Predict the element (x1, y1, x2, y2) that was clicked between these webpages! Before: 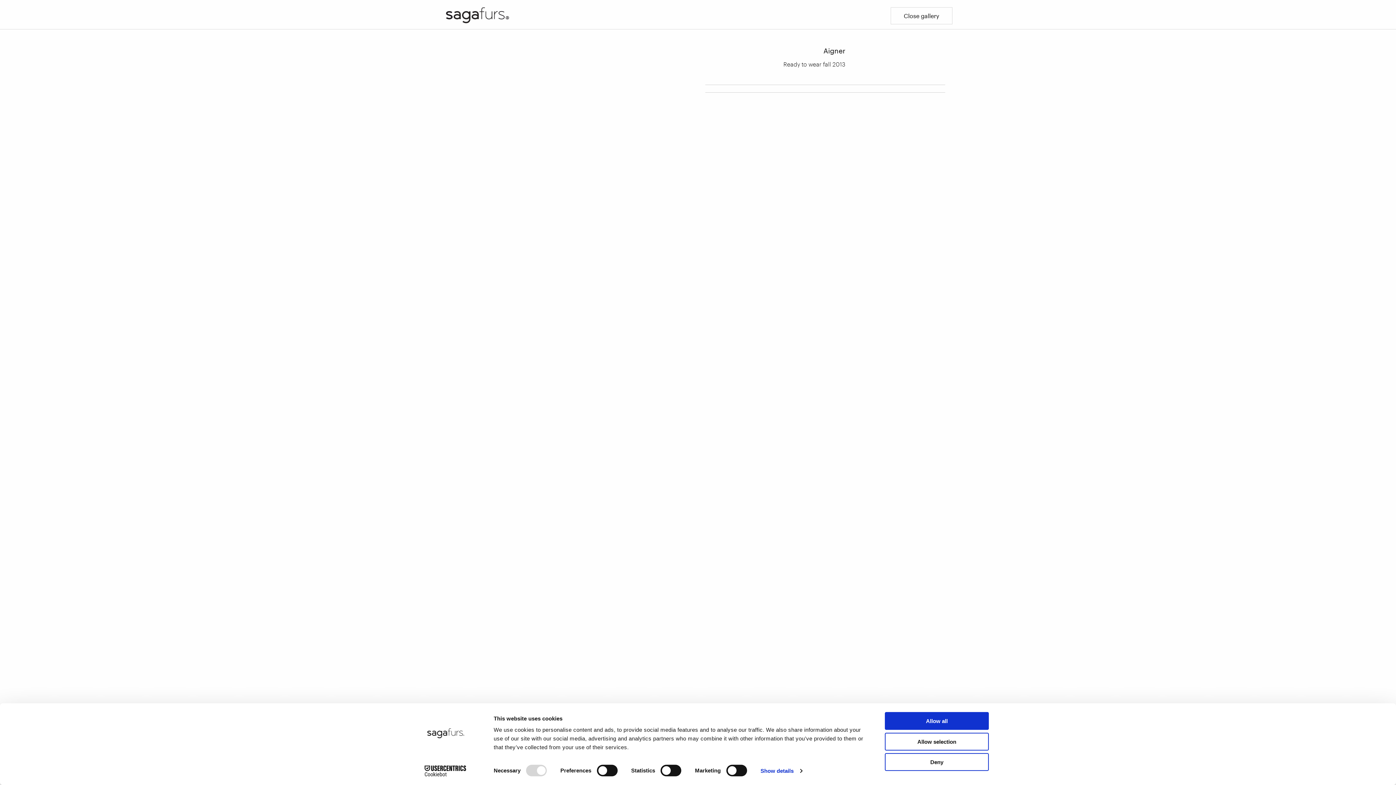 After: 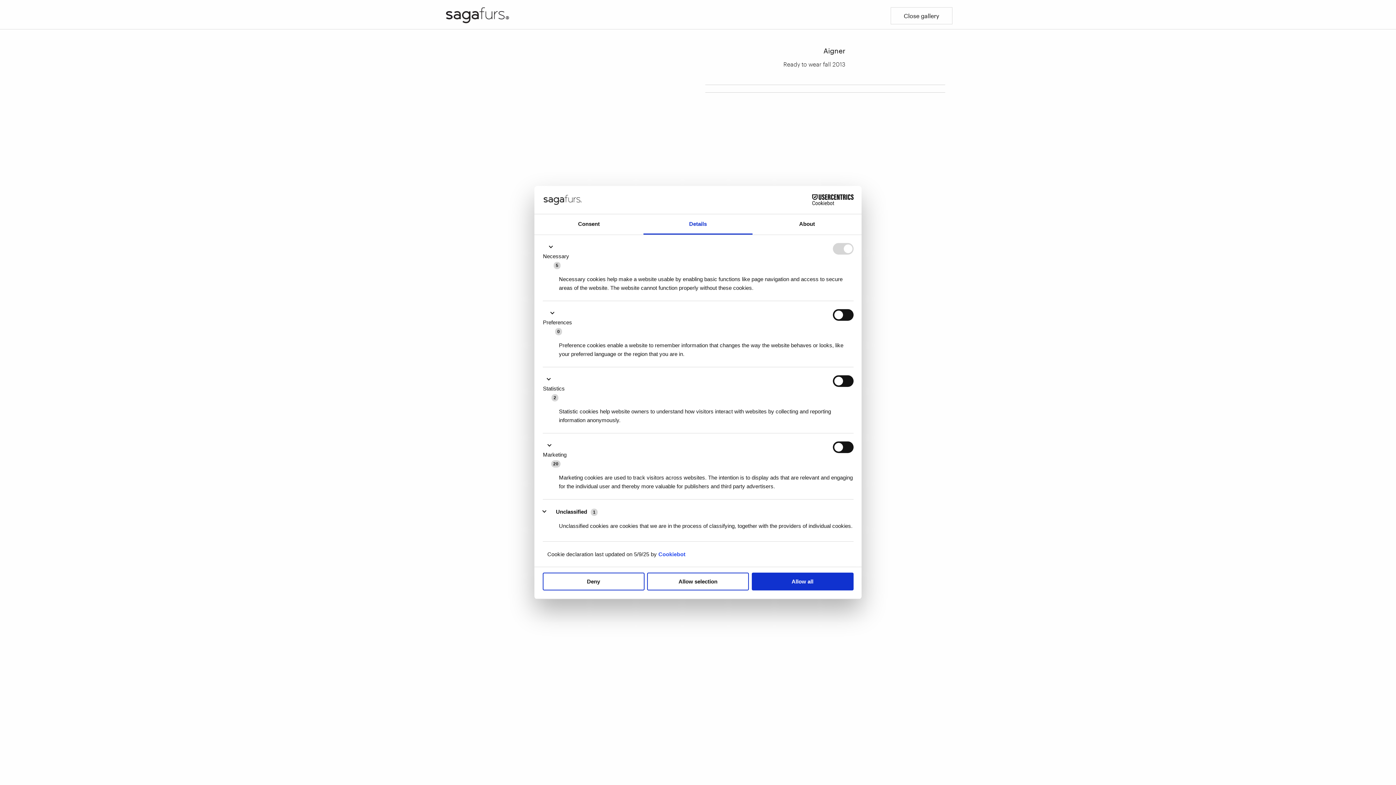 Action: bbox: (760, 765, 802, 776) label: Show details